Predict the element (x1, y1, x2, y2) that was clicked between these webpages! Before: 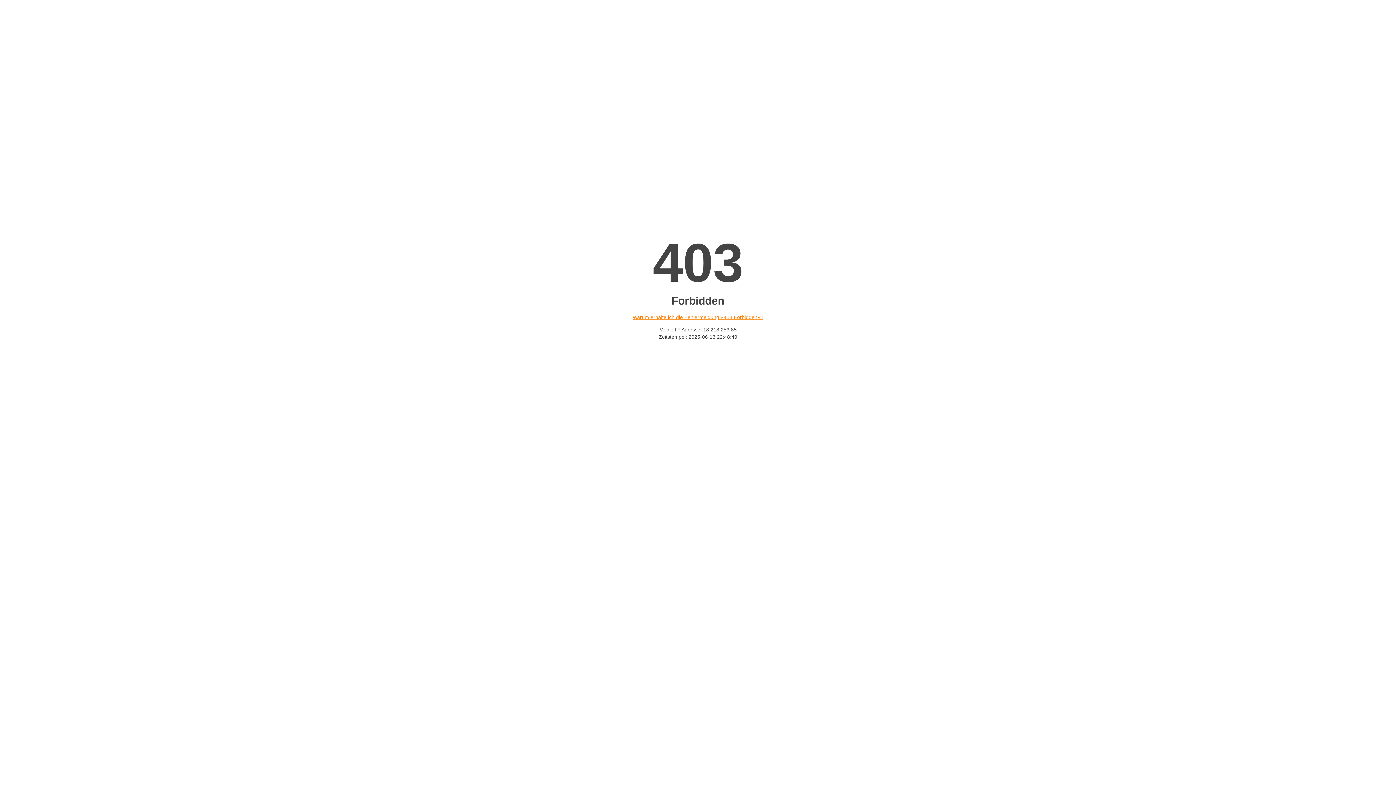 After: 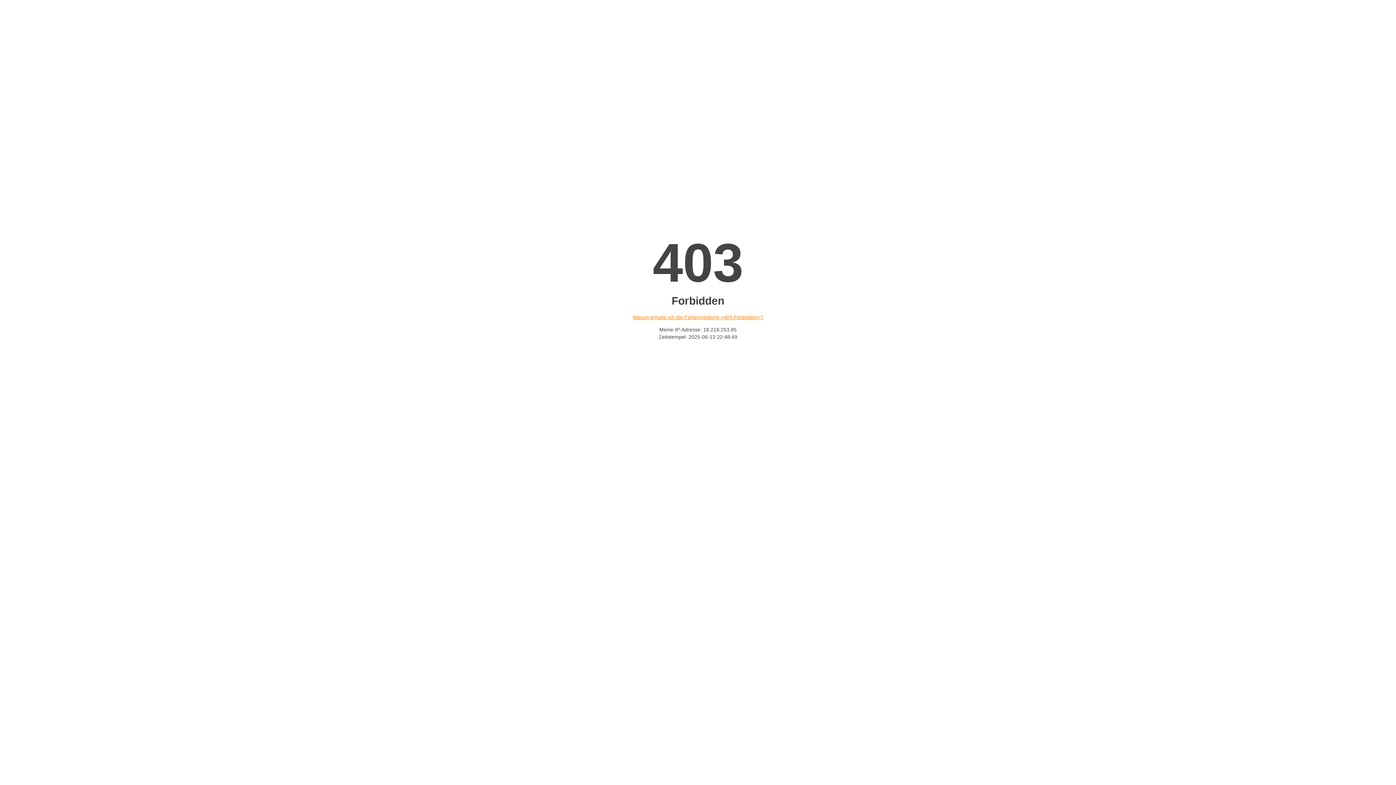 Action: label: Warum erhalte ich die Fehlermeldung «403 Forbidden»? bbox: (632, 314, 763, 320)